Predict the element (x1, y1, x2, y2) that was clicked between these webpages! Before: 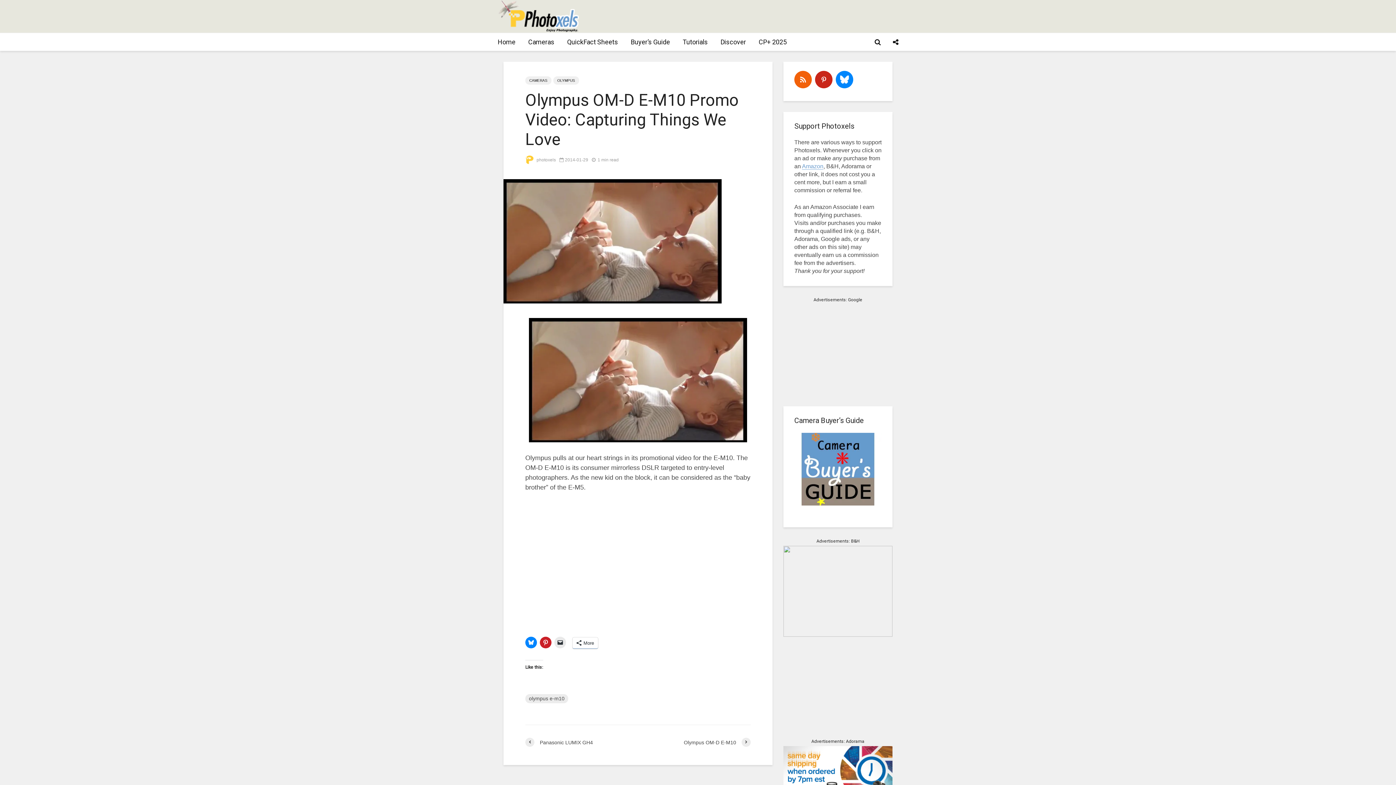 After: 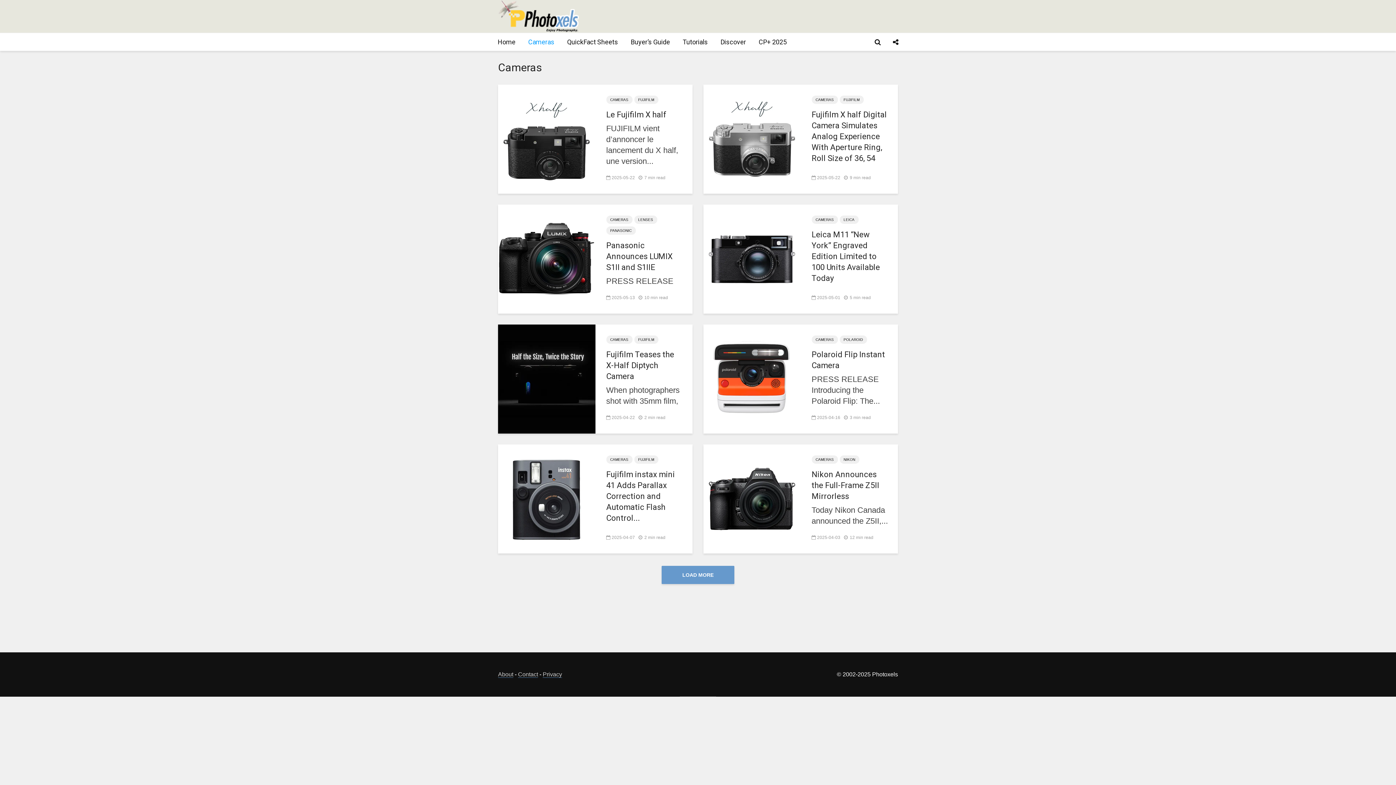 Action: bbox: (522, 33, 560, 51) label: Cameras